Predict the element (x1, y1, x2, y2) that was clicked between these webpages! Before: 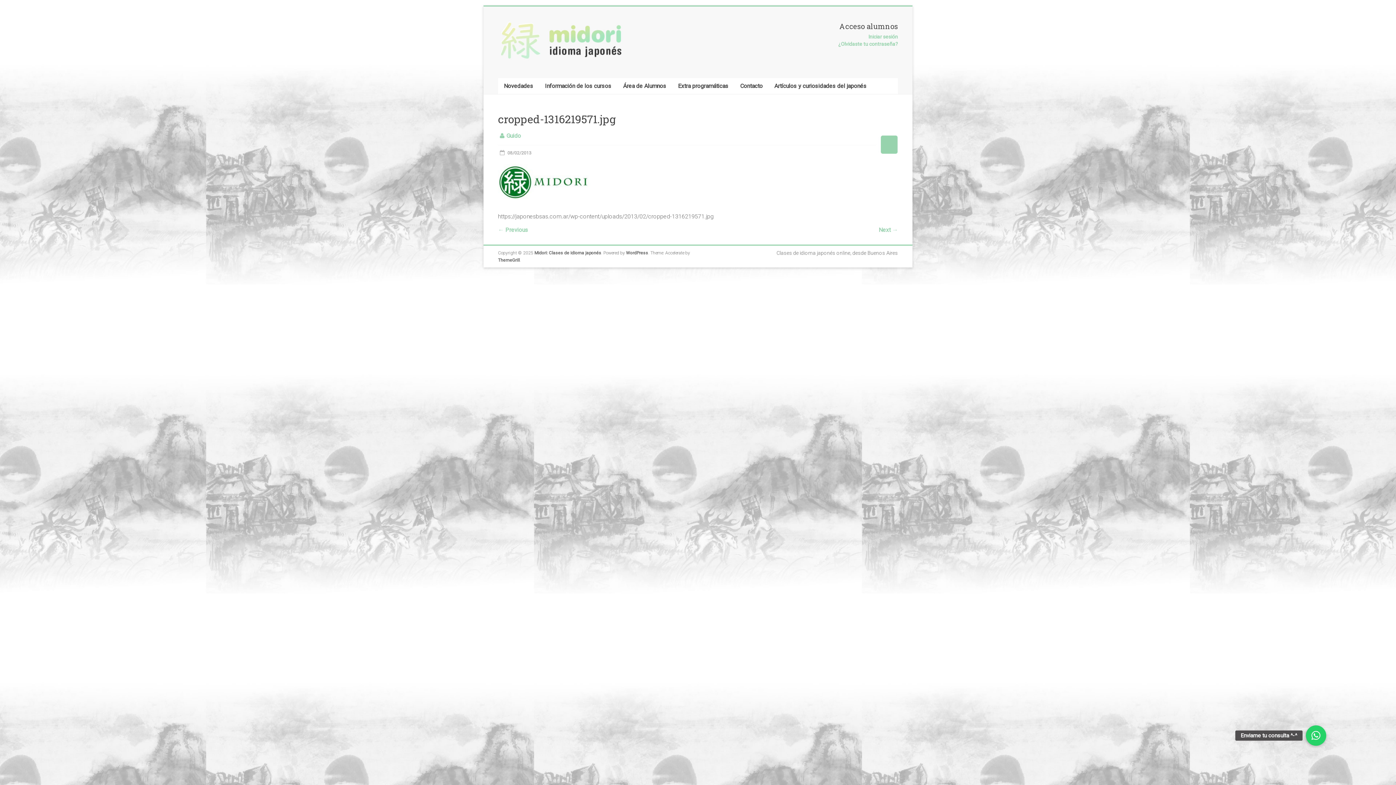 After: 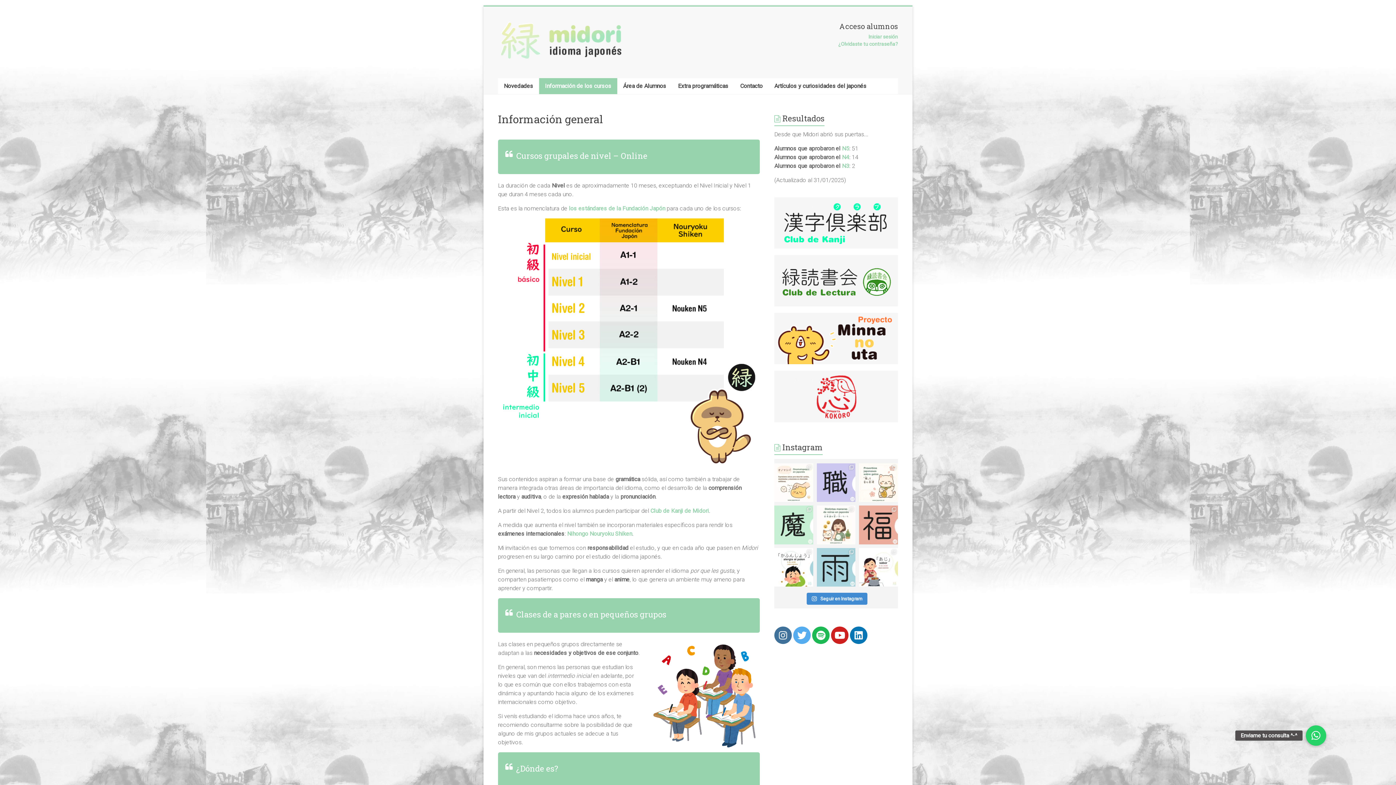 Action: label: Información de los cursos bbox: (539, 78, 617, 94)